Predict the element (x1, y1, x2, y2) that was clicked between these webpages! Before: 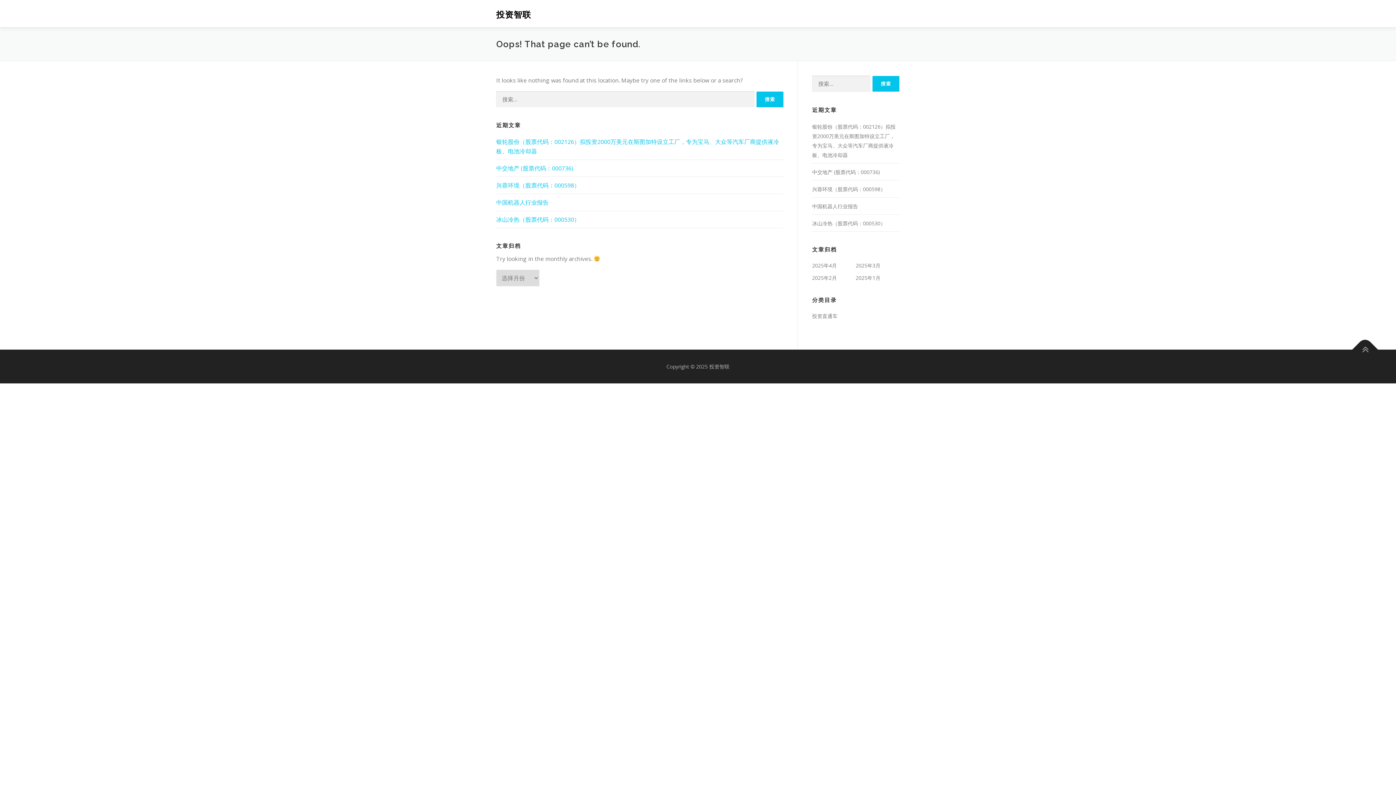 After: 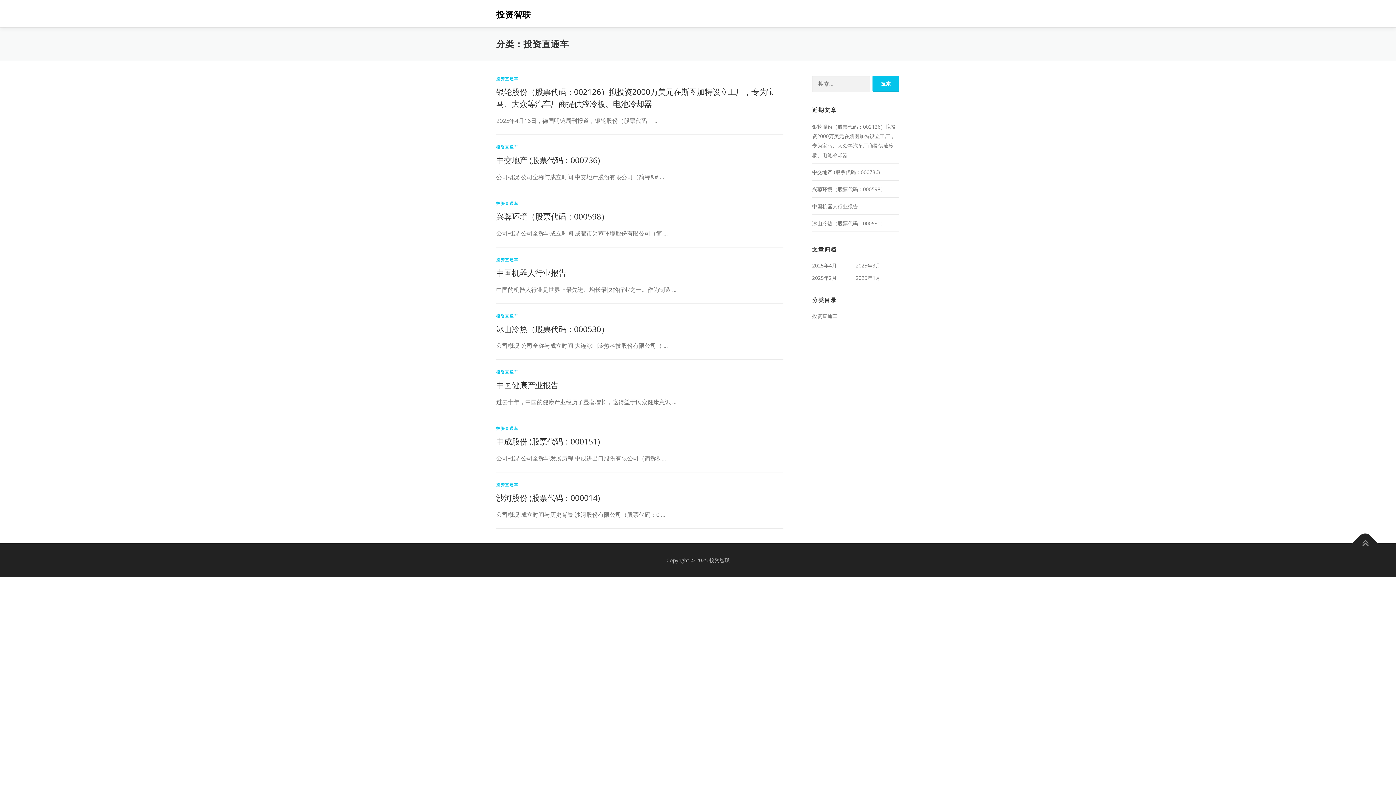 Action: label: 投资直通车 bbox: (812, 312, 837, 319)